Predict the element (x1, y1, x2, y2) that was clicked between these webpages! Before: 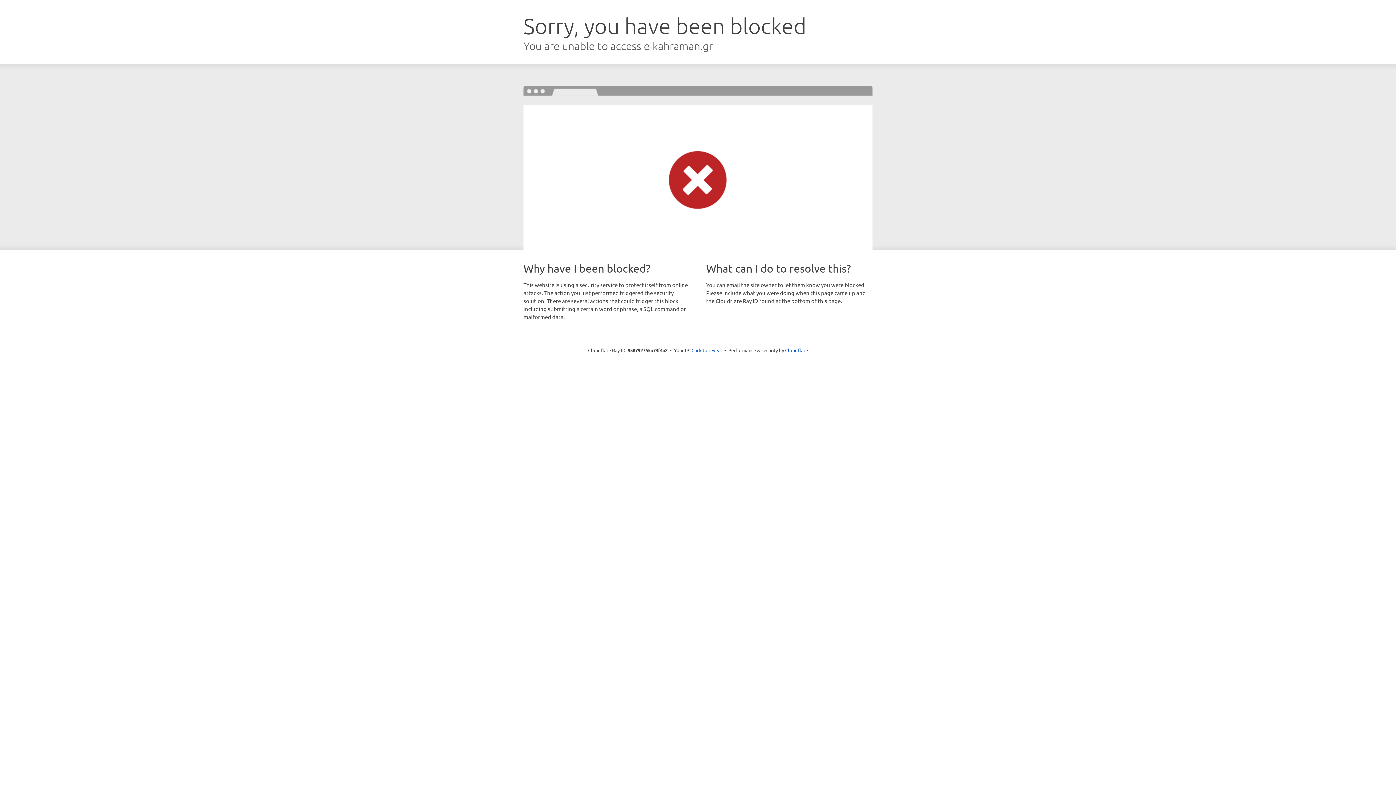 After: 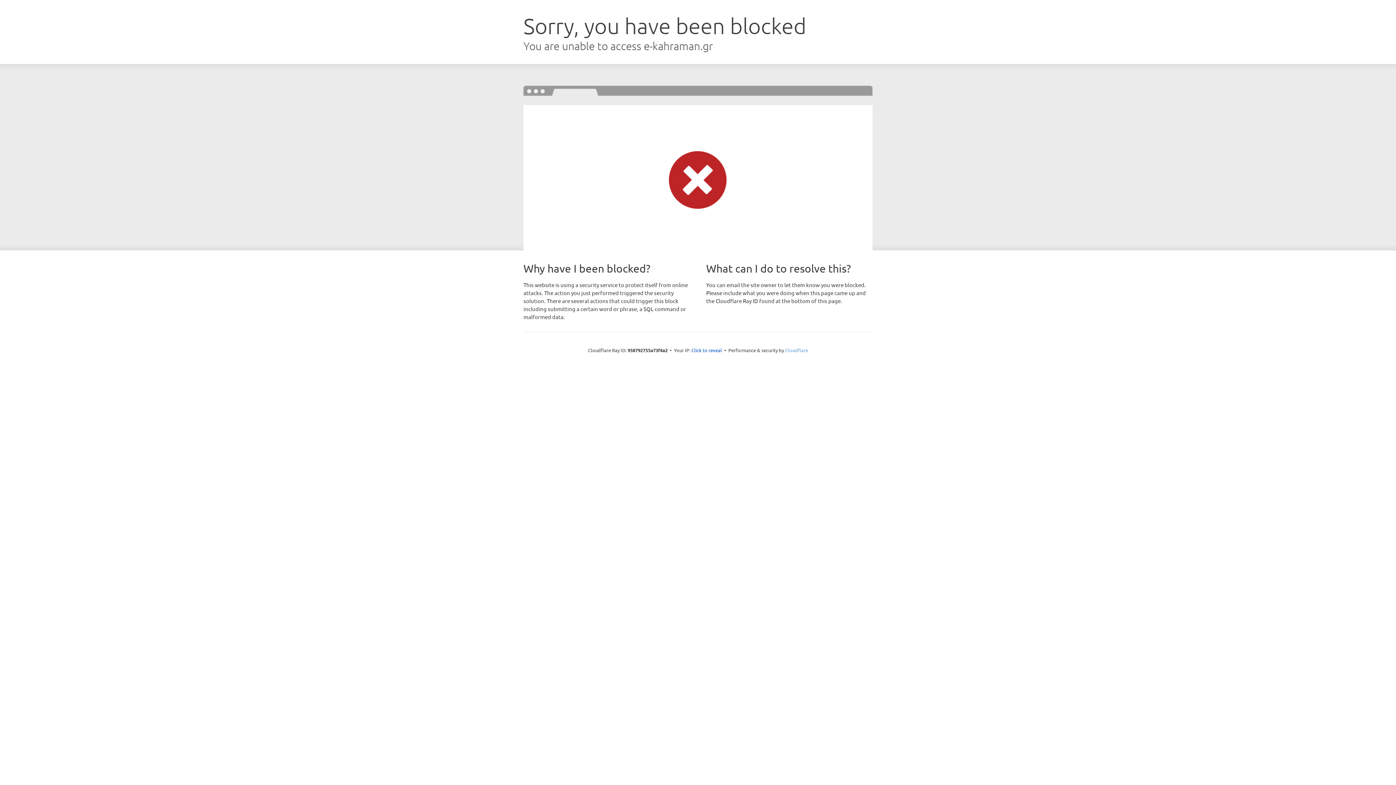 Action: bbox: (785, 347, 808, 353) label: Cloudflare